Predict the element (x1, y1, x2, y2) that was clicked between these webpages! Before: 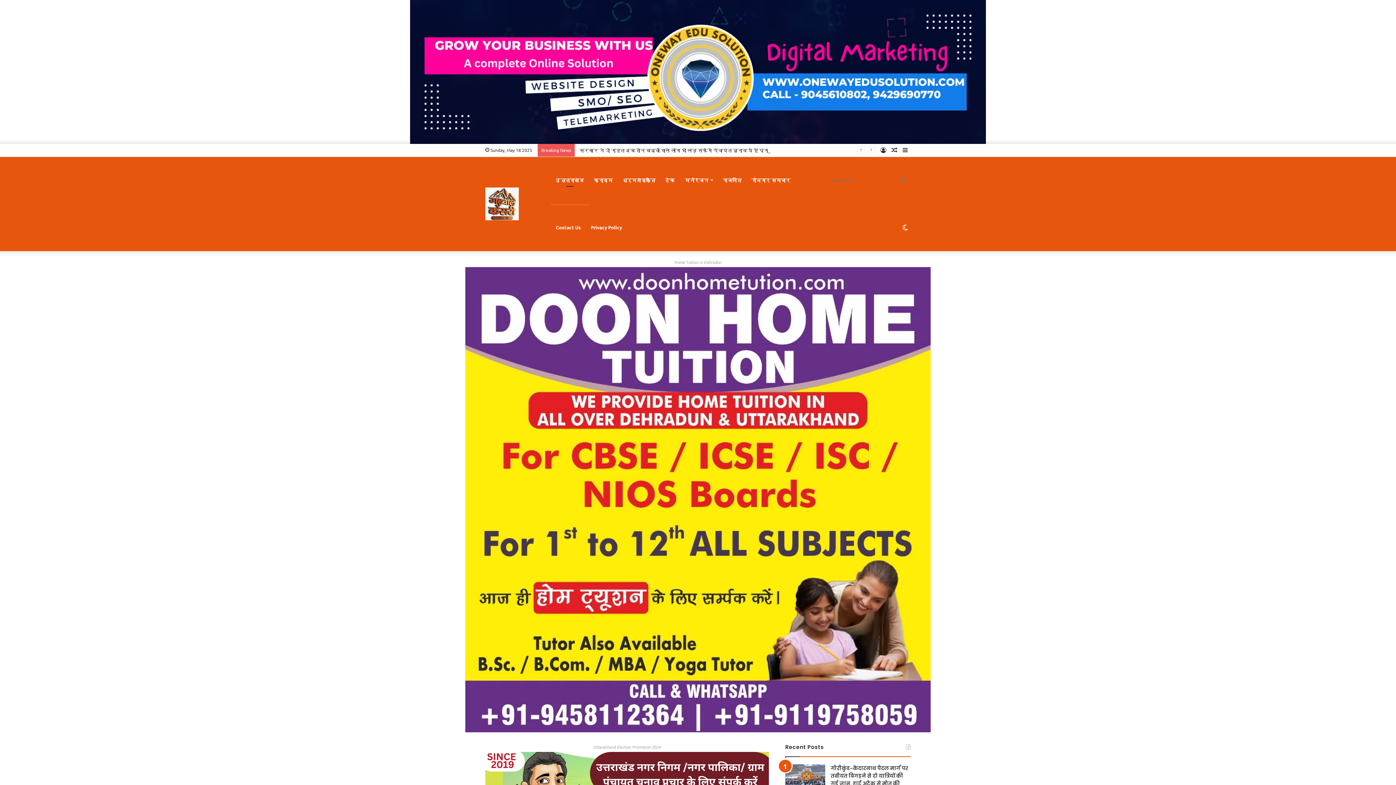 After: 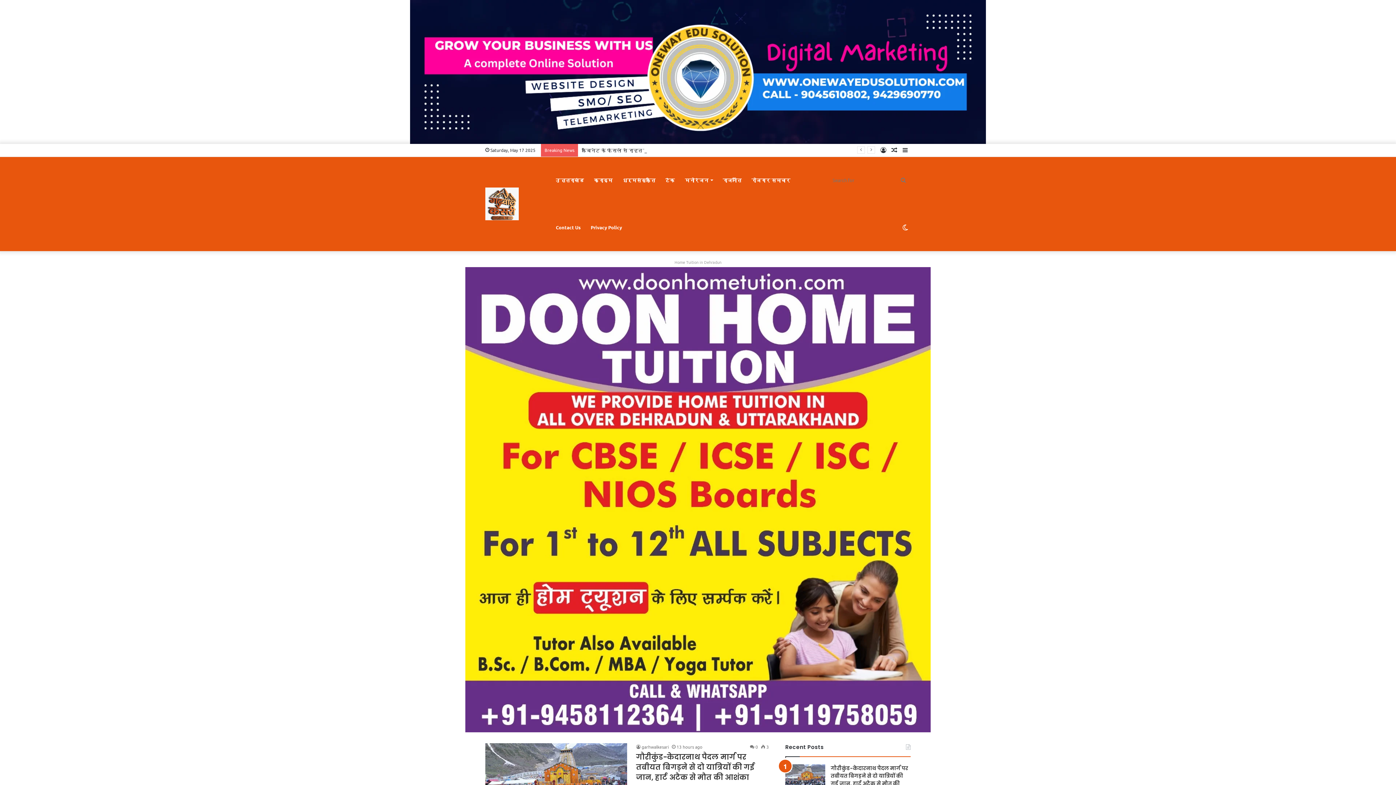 Action: bbox: (485, 187, 518, 220)